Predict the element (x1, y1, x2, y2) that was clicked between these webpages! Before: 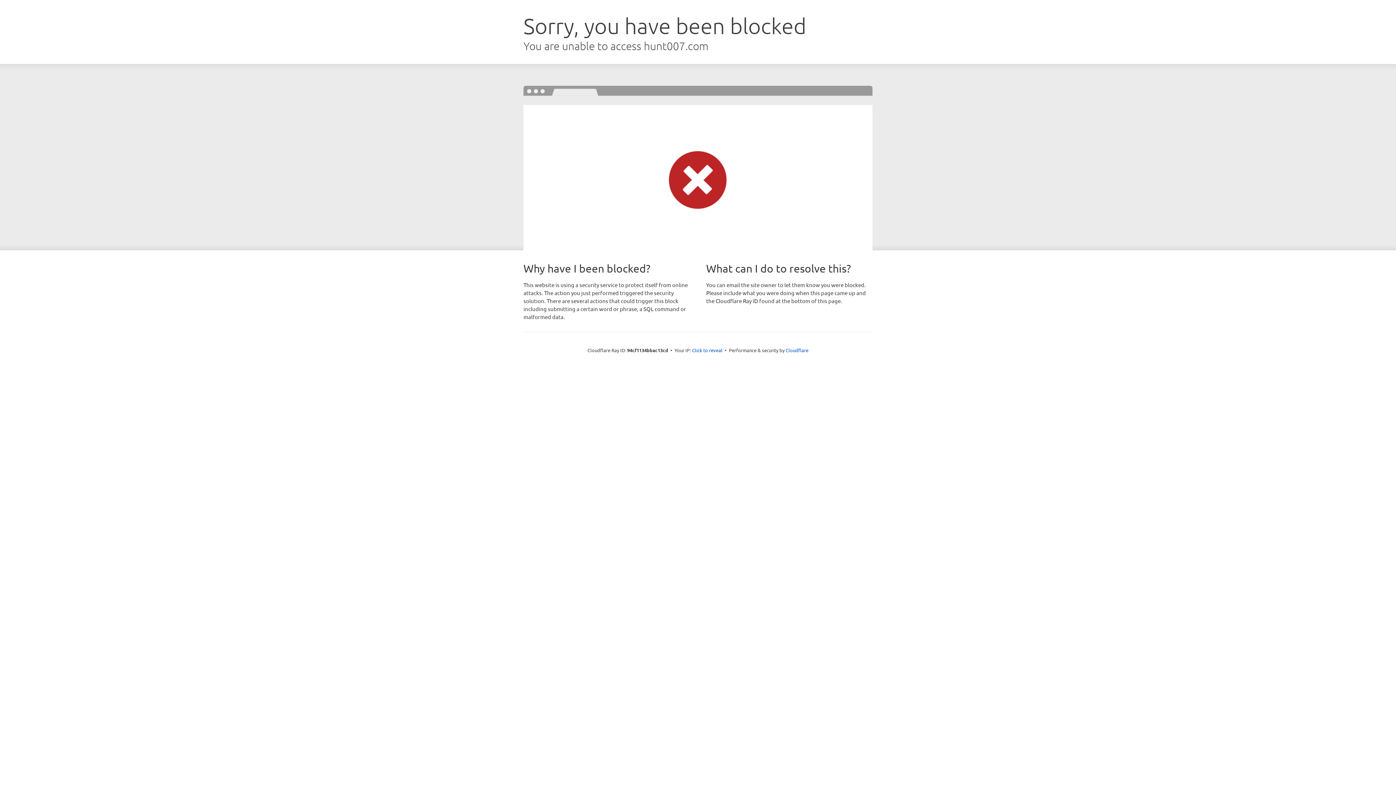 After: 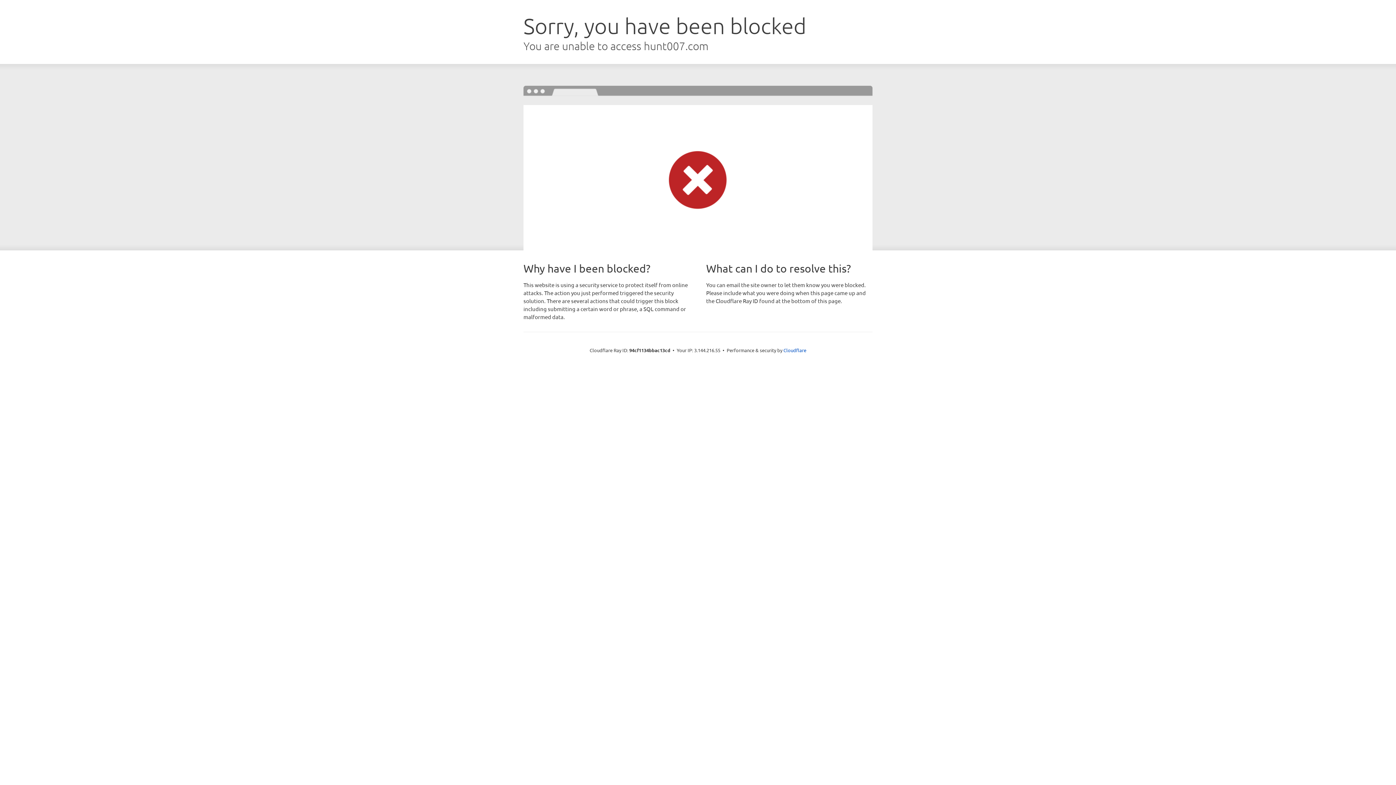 Action: bbox: (692, 346, 722, 353) label: Click to reveal